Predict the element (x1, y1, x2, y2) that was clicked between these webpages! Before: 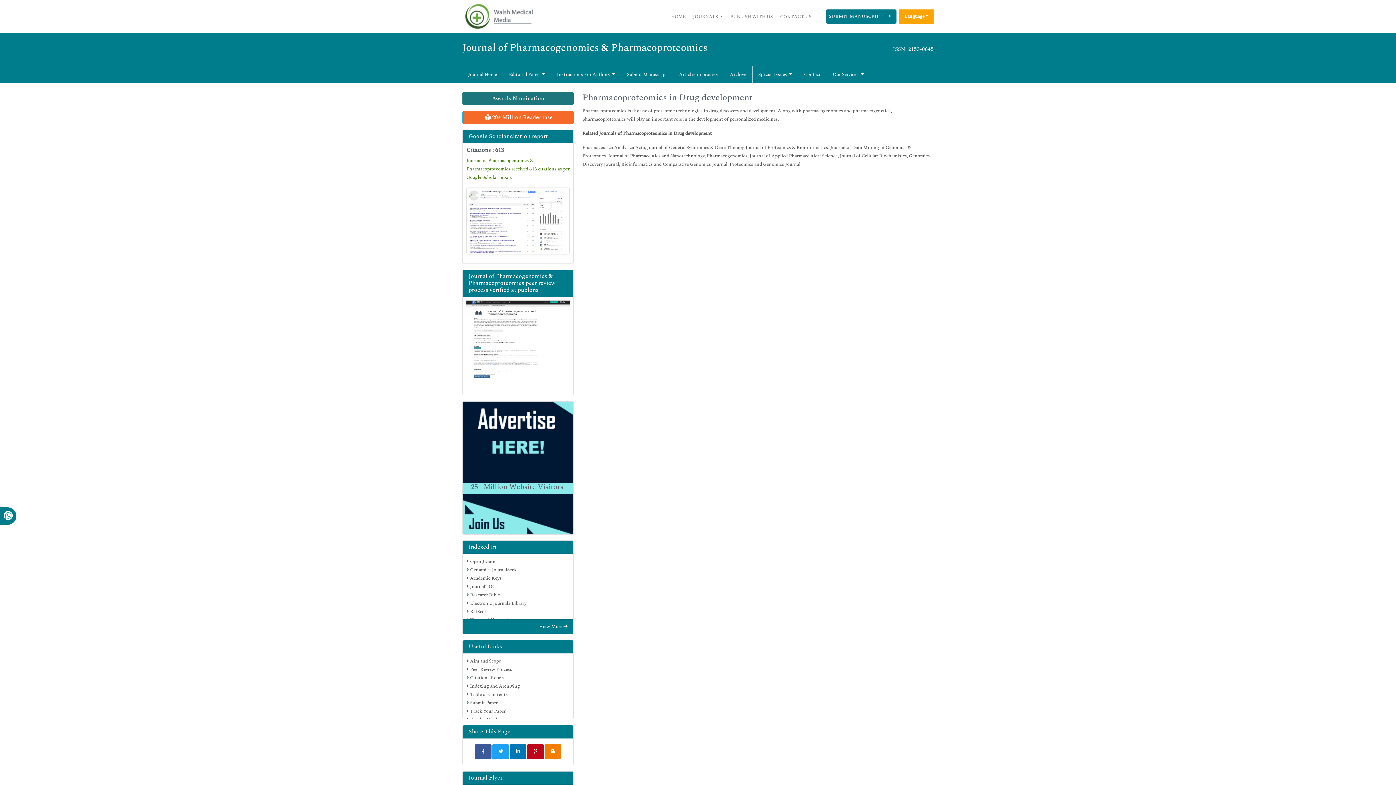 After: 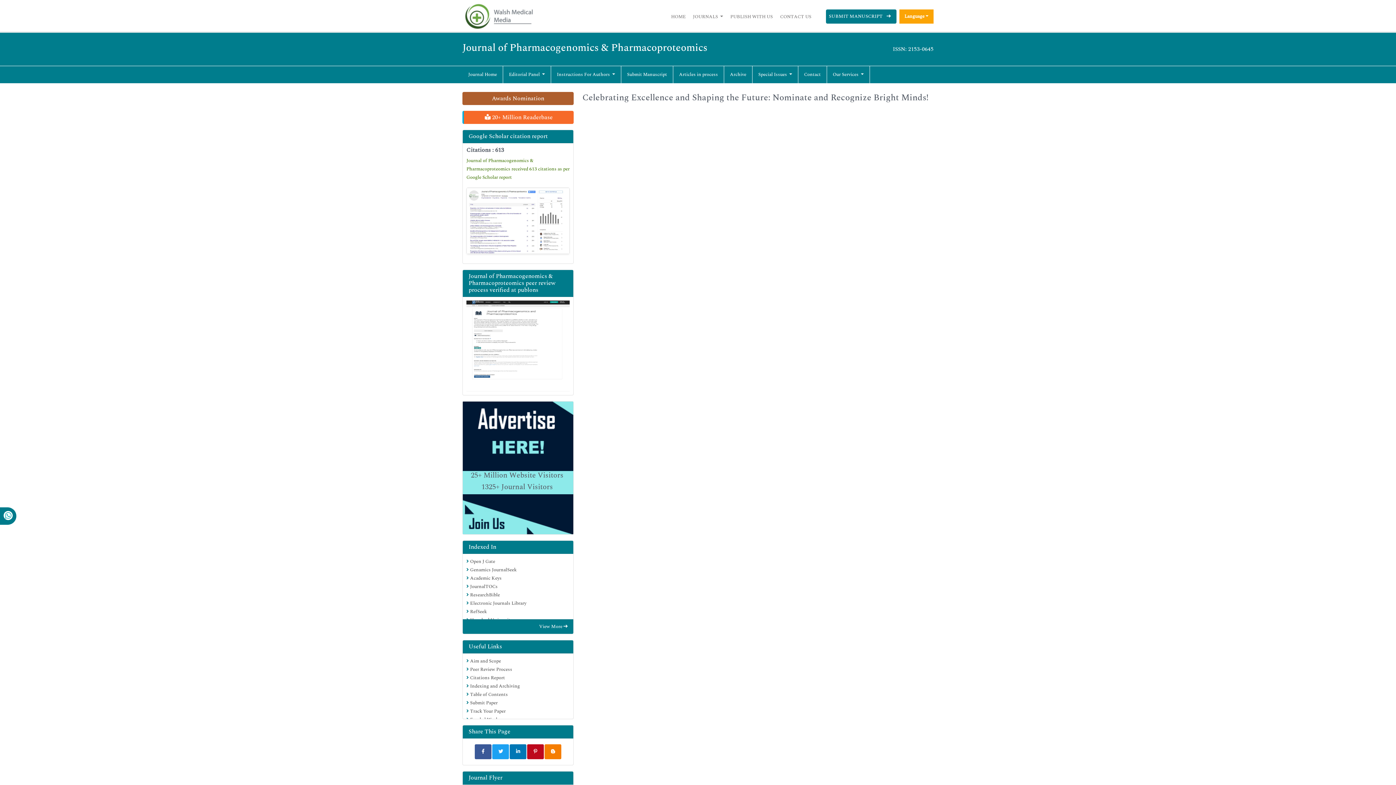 Action: bbox: (462, 92, 573, 105) label: Awards Nomination